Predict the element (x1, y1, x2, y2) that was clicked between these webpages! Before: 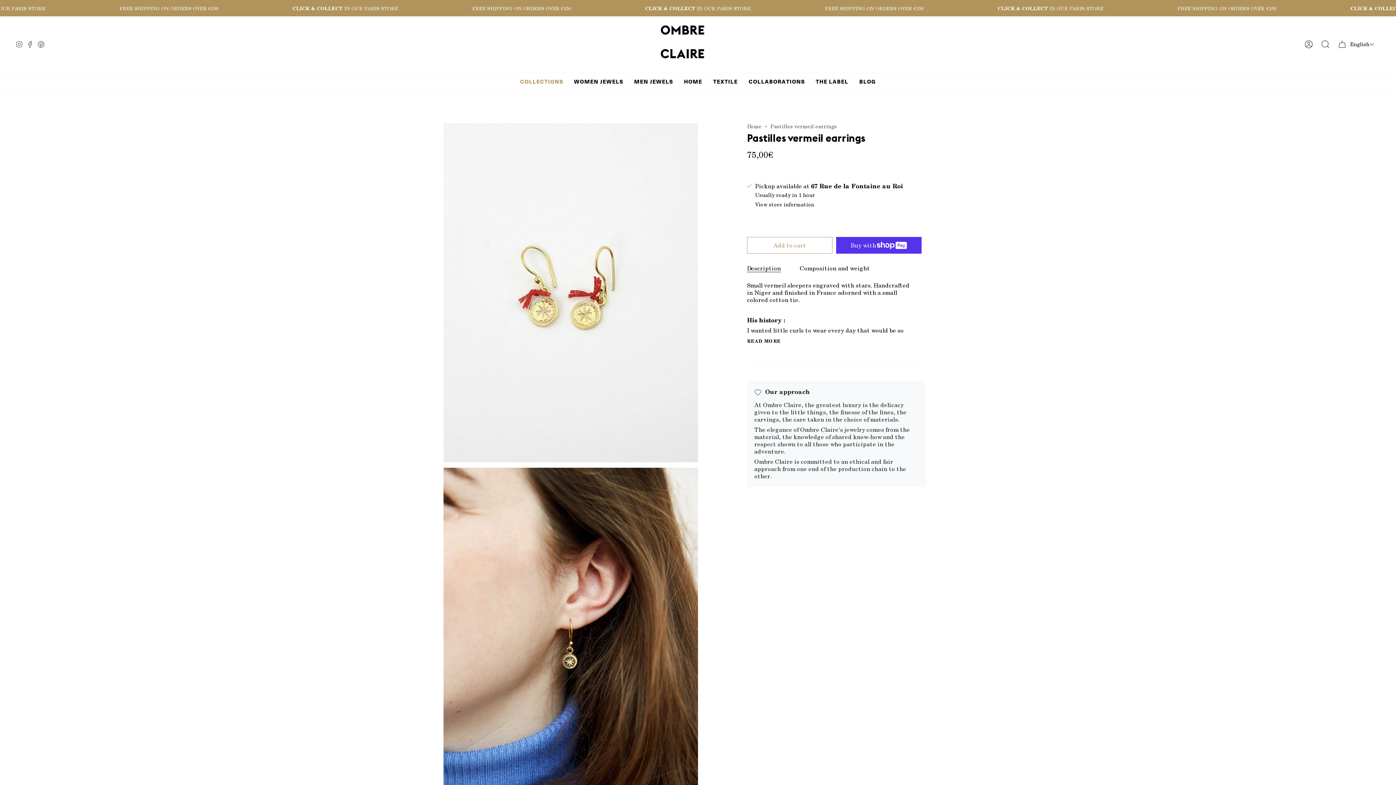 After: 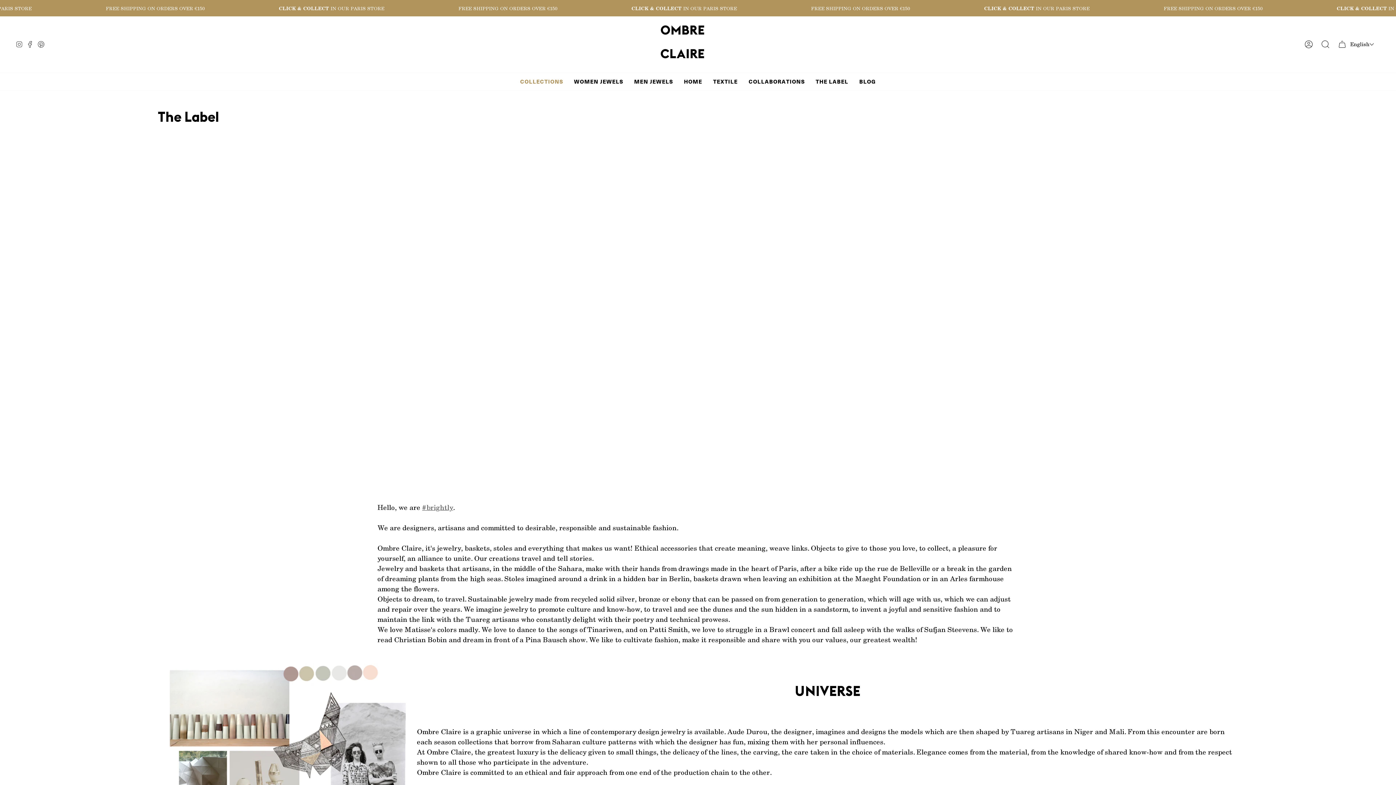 Action: label: THE LABEL bbox: (810, 73, 854, 90)